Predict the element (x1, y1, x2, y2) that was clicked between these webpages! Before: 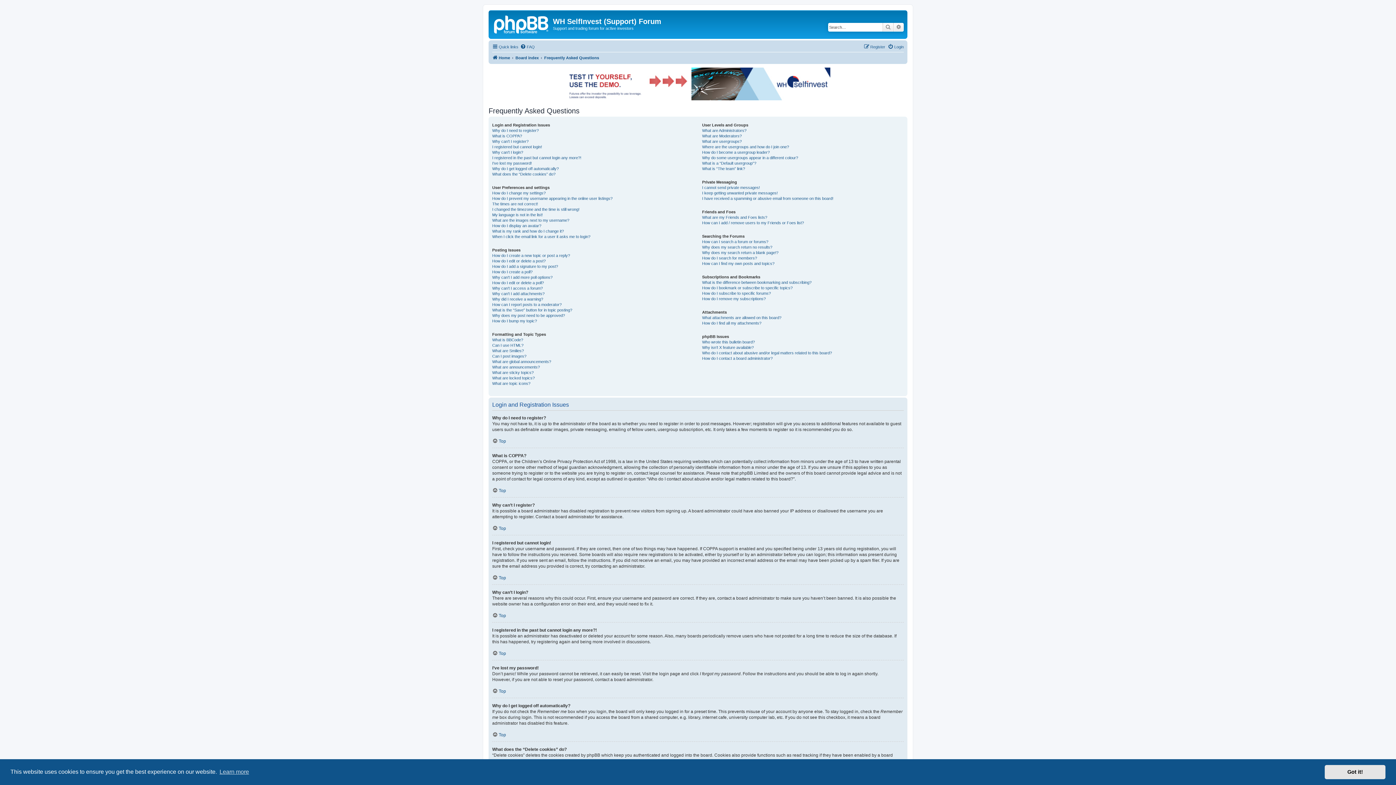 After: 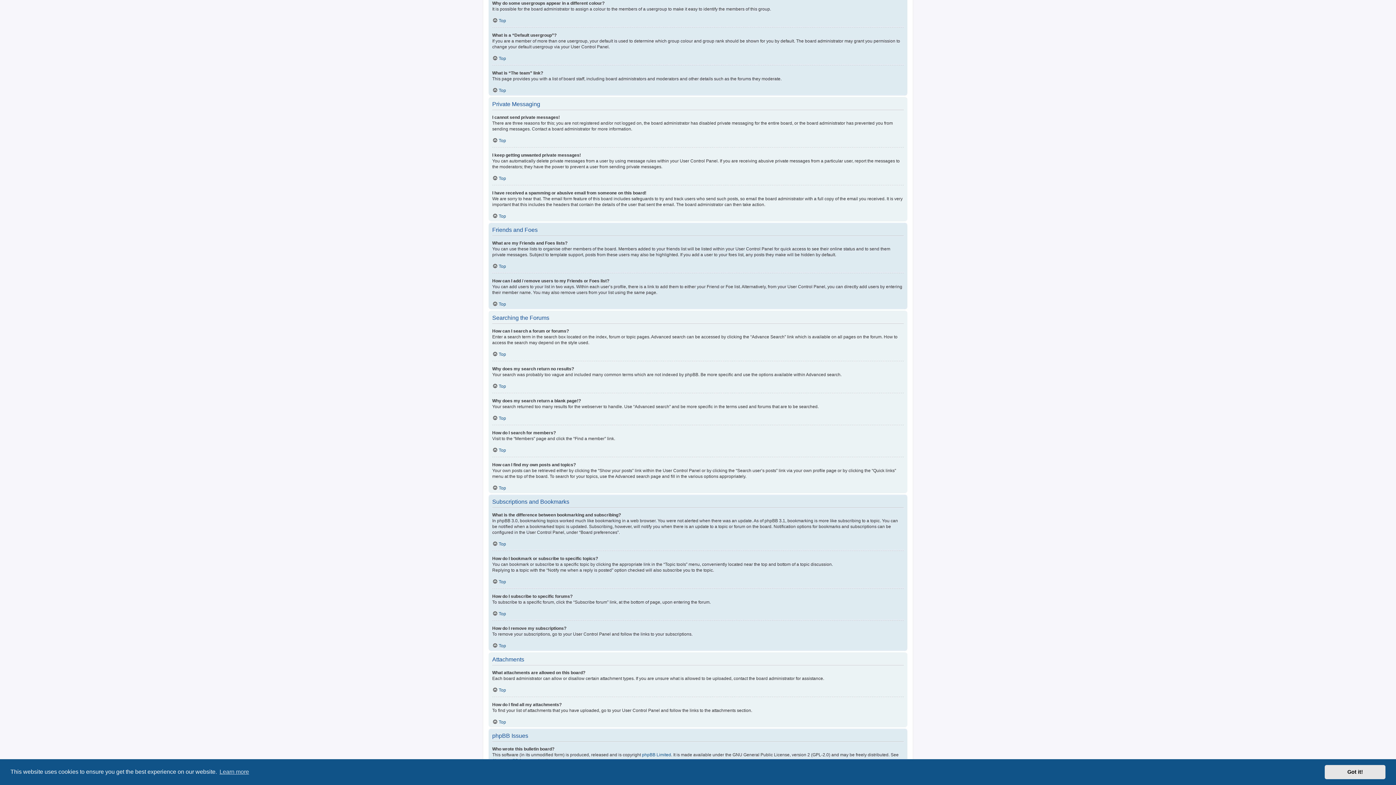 Action: bbox: (702, 155, 798, 160) label: Why do some usergroups appear in a different colour?